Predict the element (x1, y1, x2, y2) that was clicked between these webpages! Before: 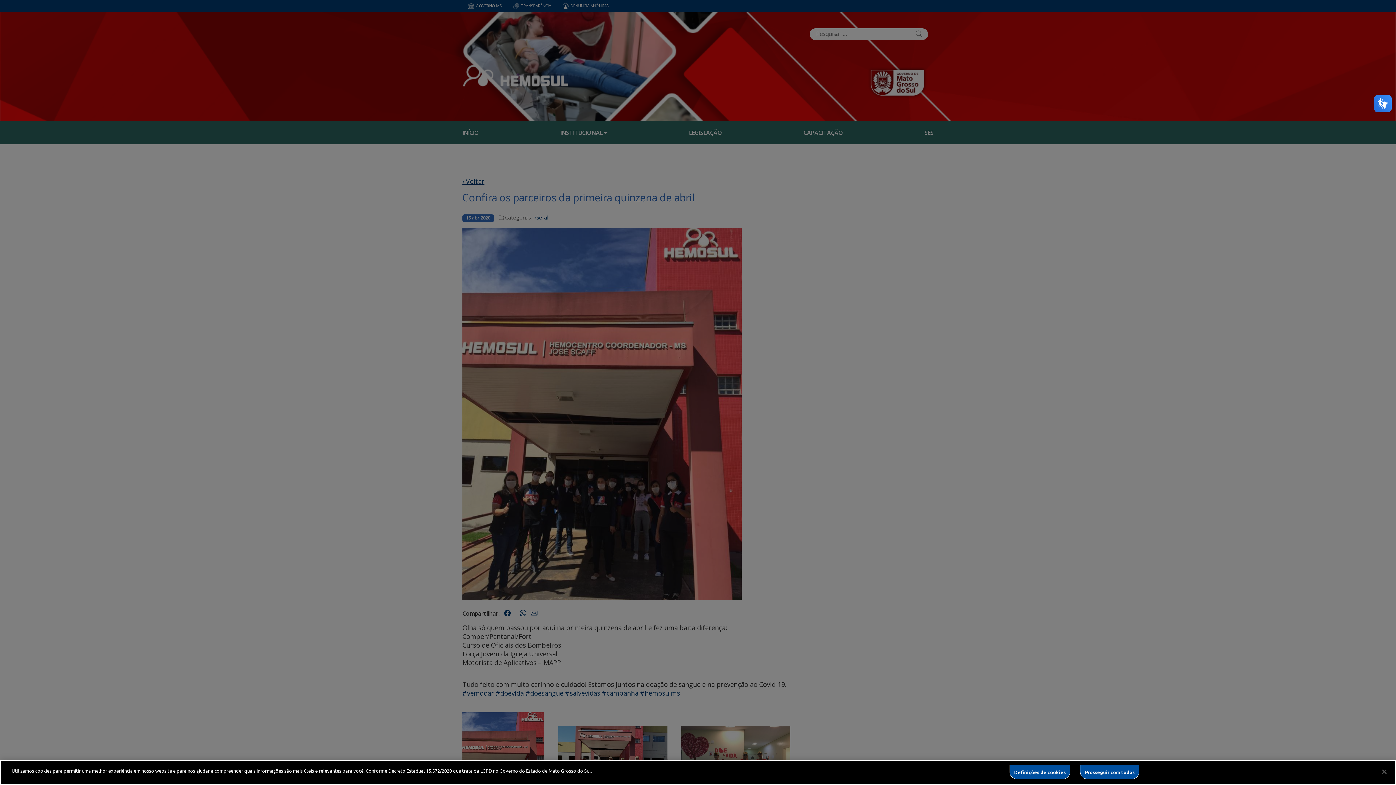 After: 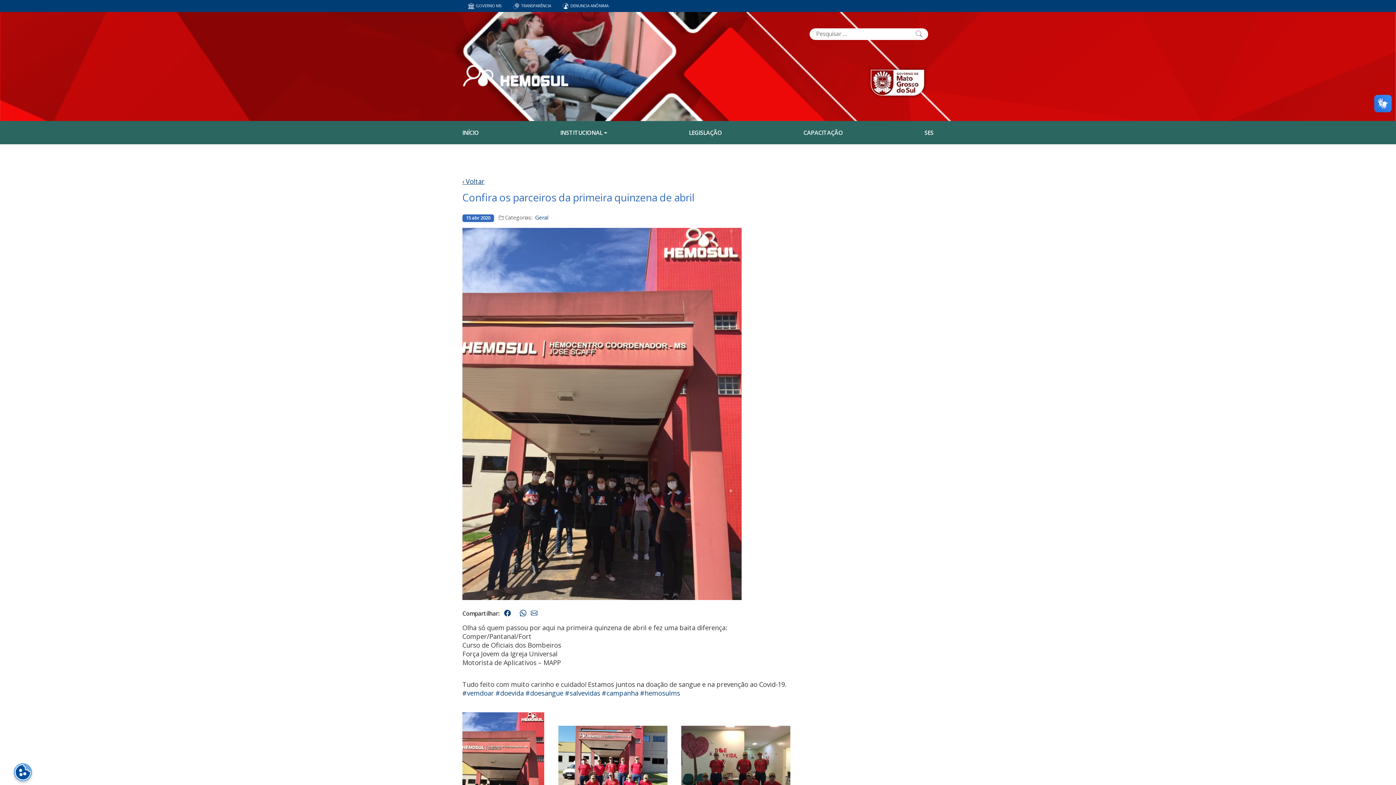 Action: label: Fechar bbox: (1376, 764, 1392, 780)